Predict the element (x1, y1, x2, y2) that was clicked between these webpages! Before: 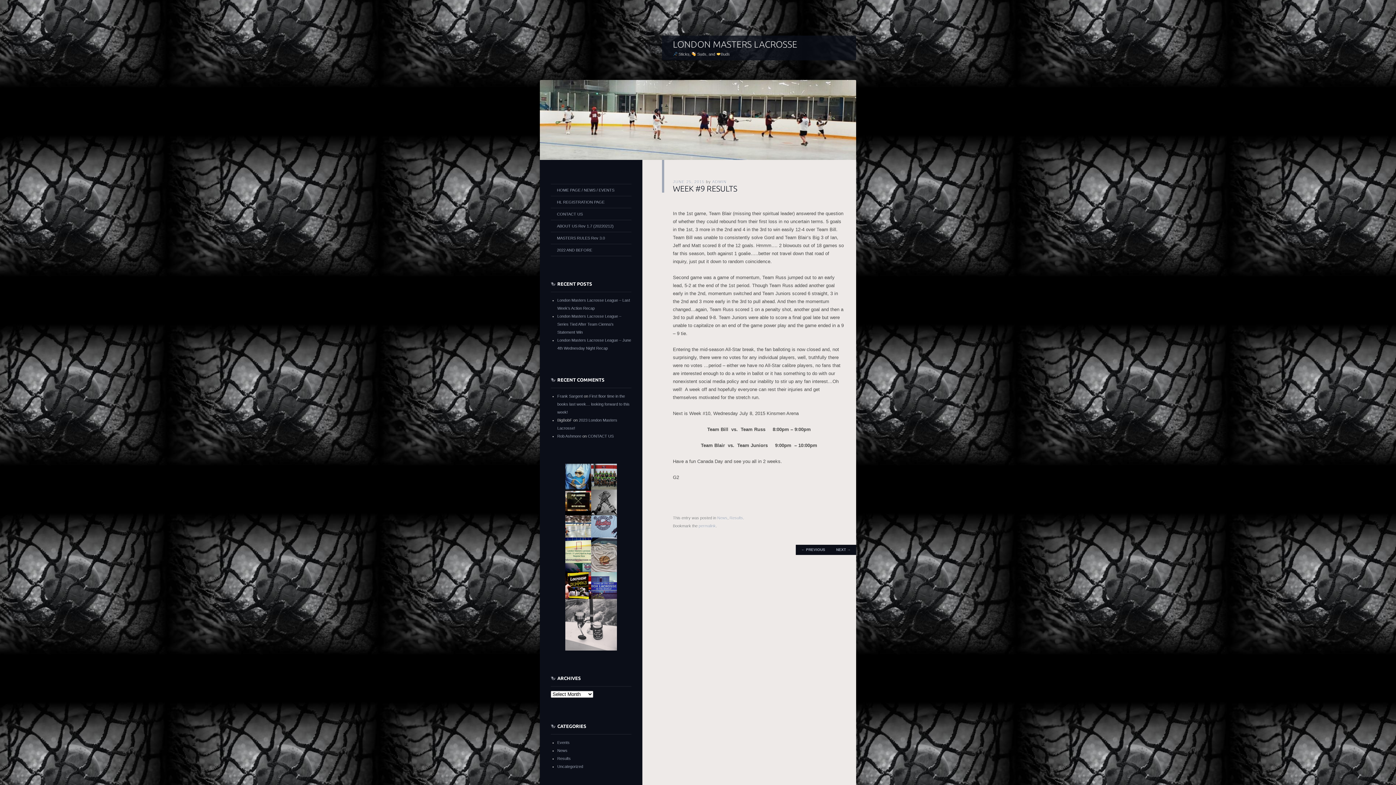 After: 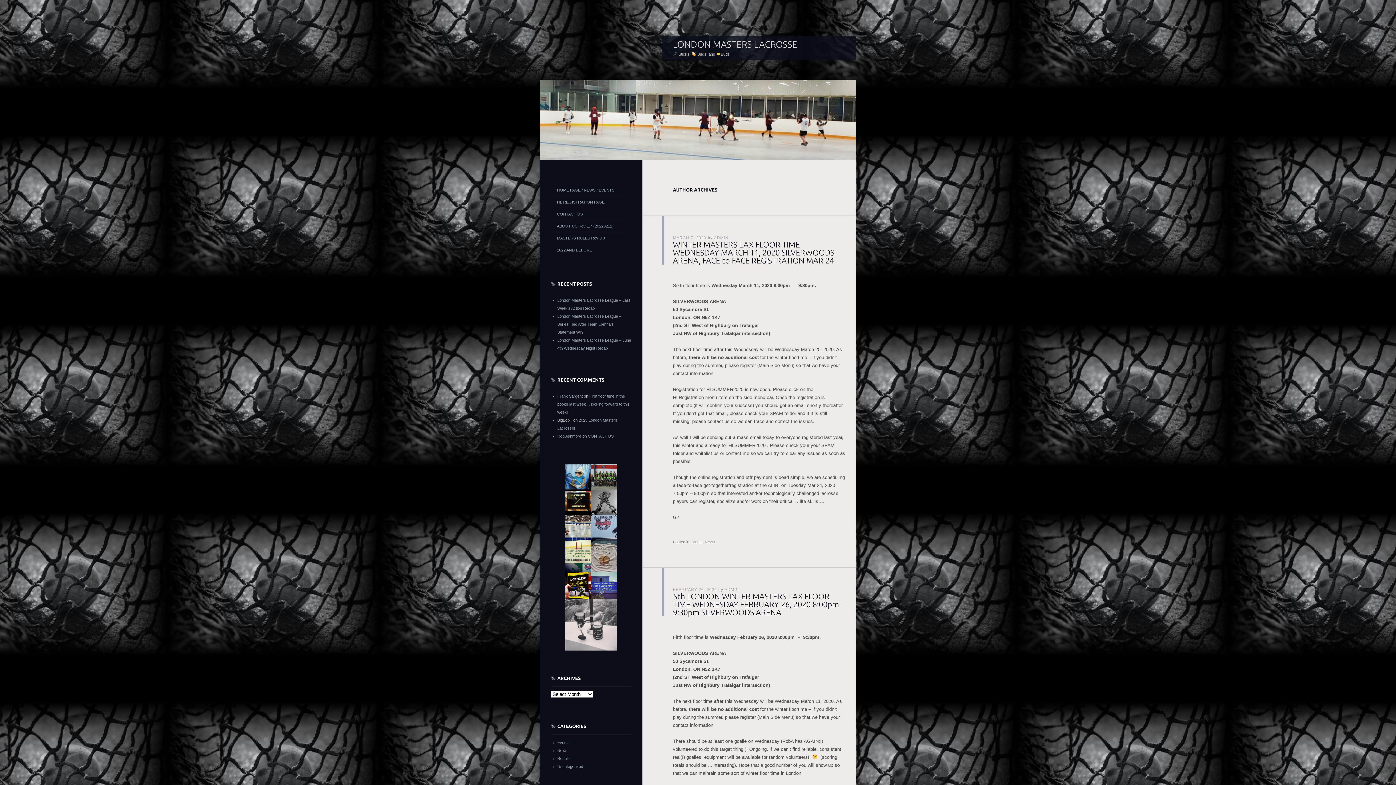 Action: bbox: (712, 179, 726, 184) label: ADMIN